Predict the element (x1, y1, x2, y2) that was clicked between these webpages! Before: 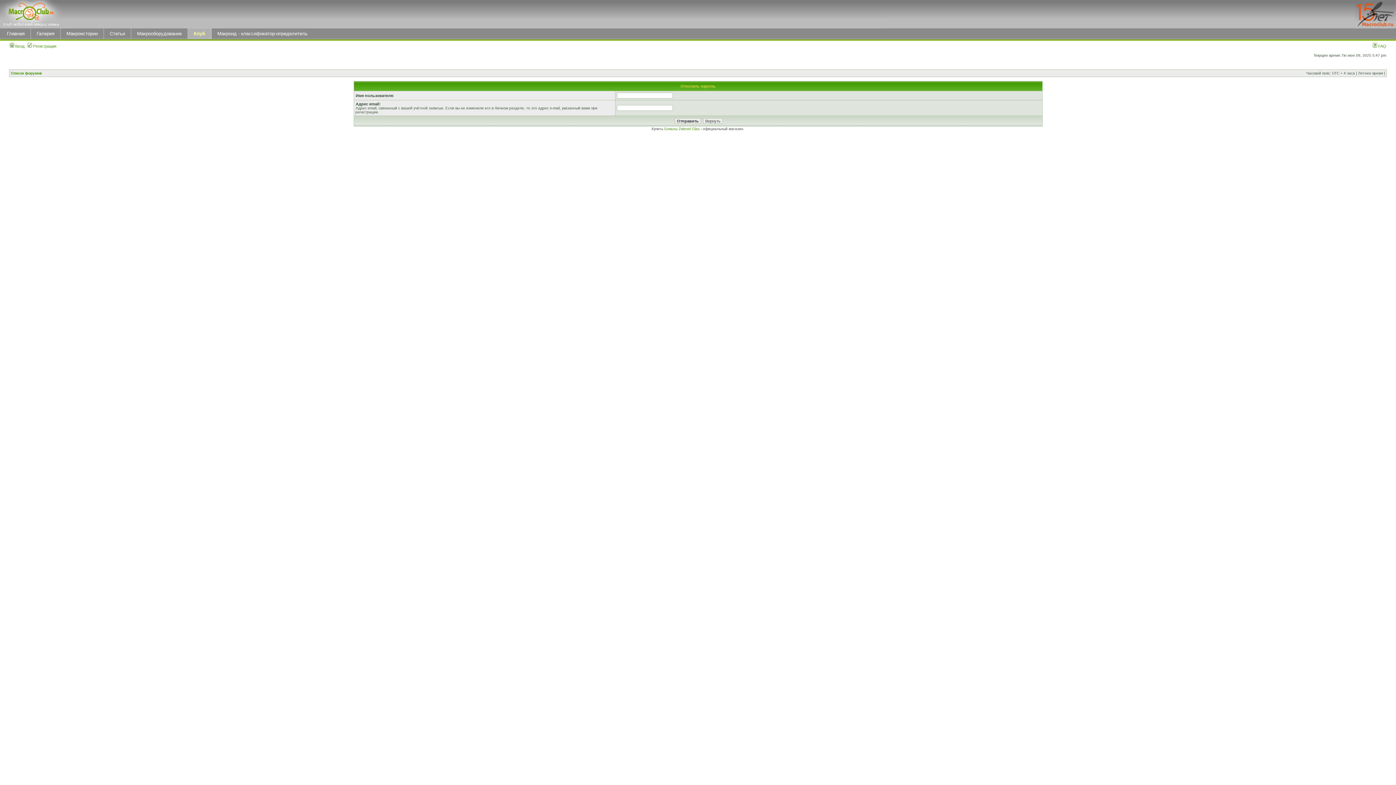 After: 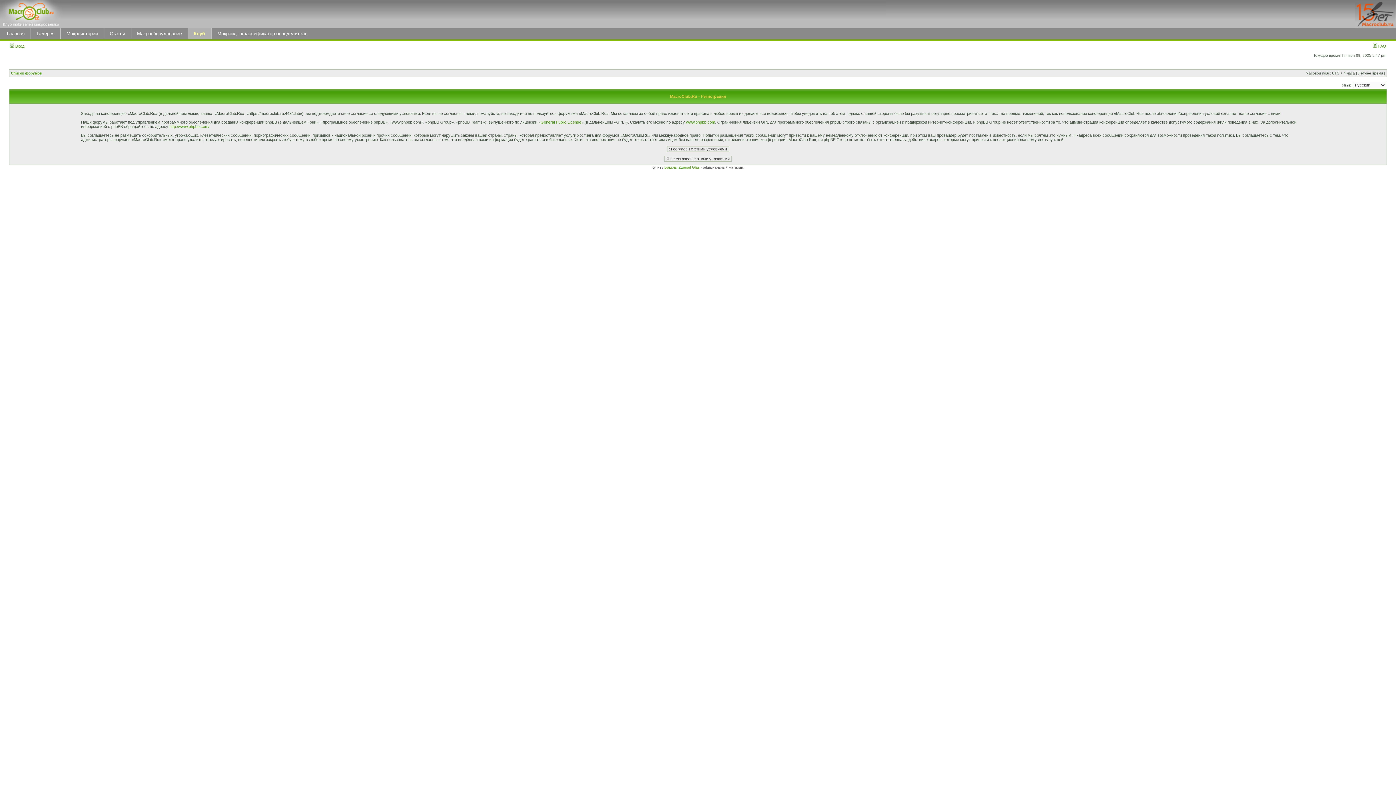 Action: label:  Регистрация bbox: (27, 44, 56, 48)